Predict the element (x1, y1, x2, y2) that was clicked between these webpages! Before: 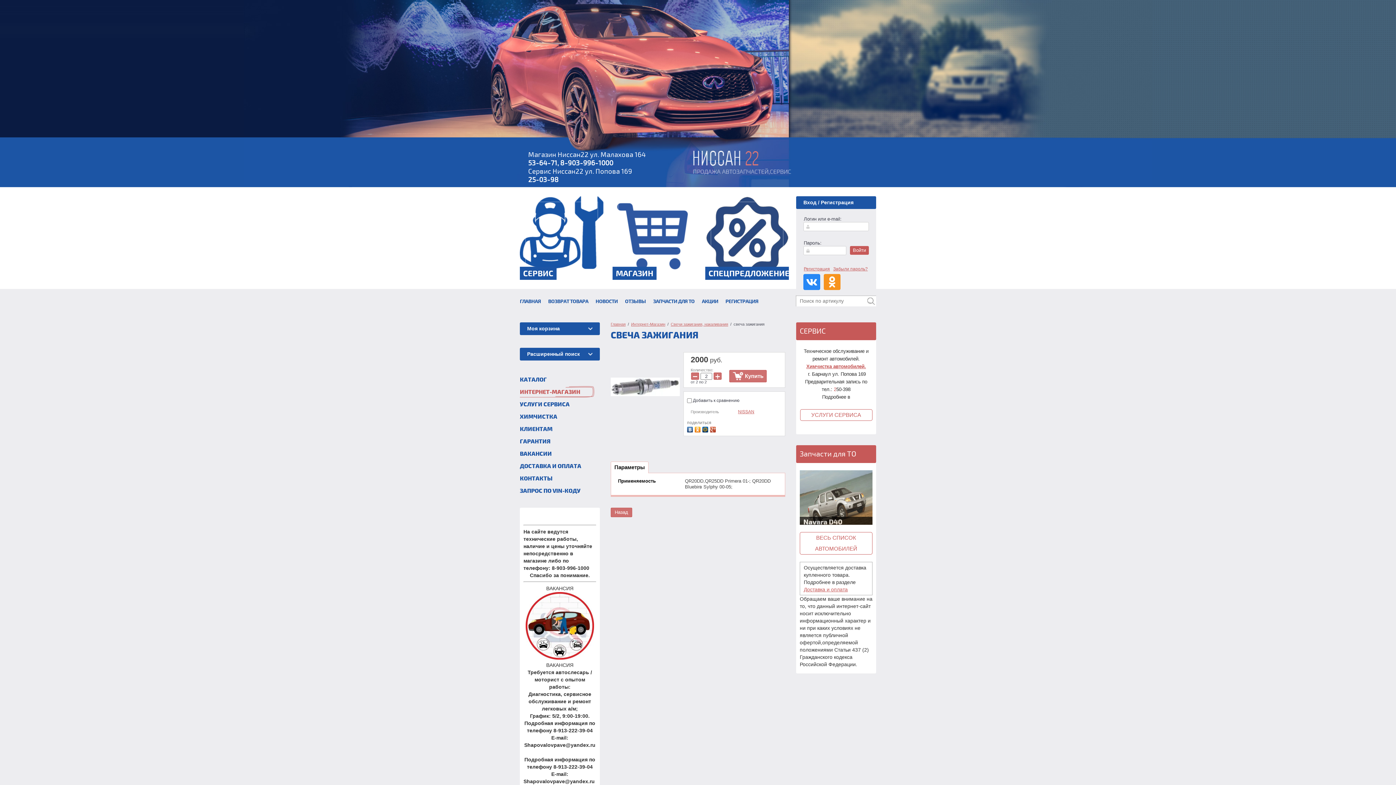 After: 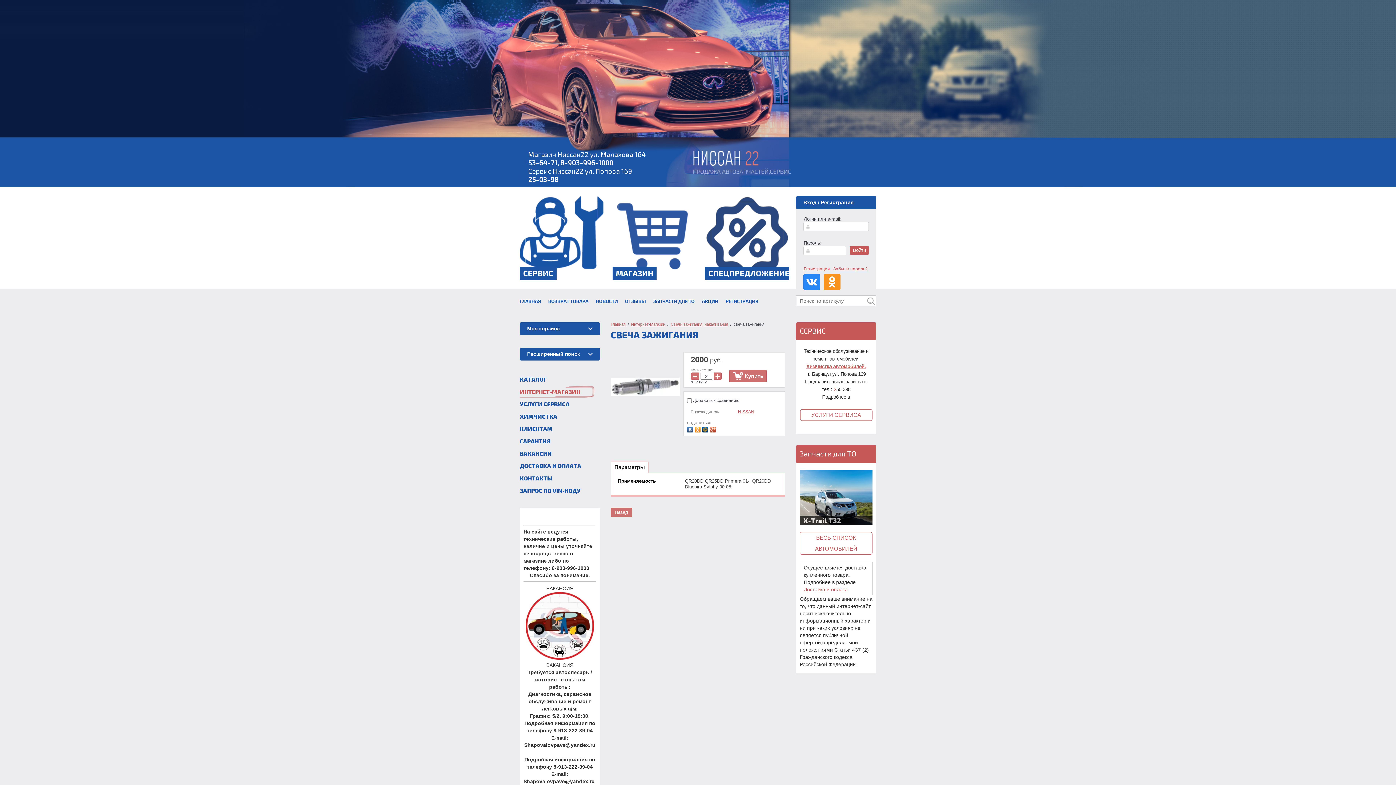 Action: label: 2 bbox: (834, 386, 836, 392)